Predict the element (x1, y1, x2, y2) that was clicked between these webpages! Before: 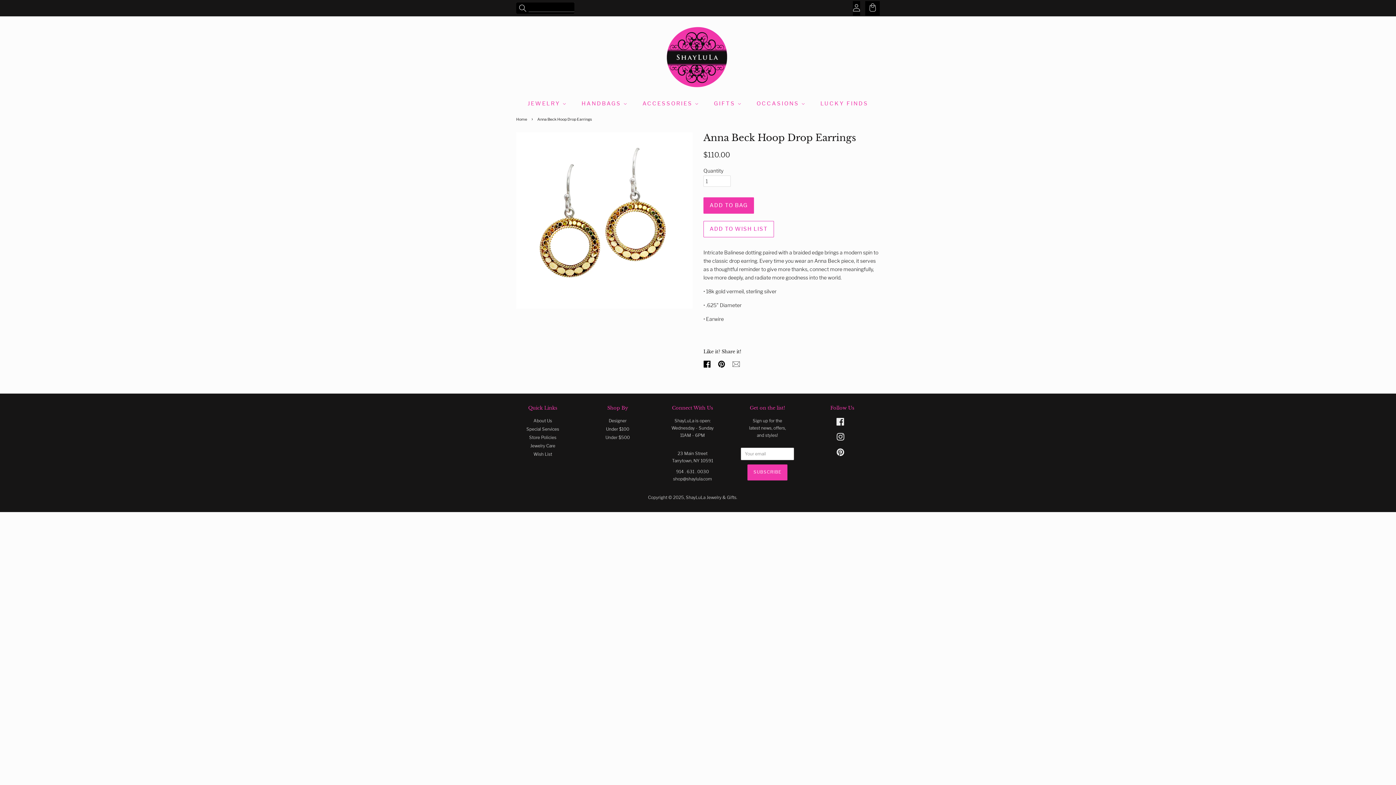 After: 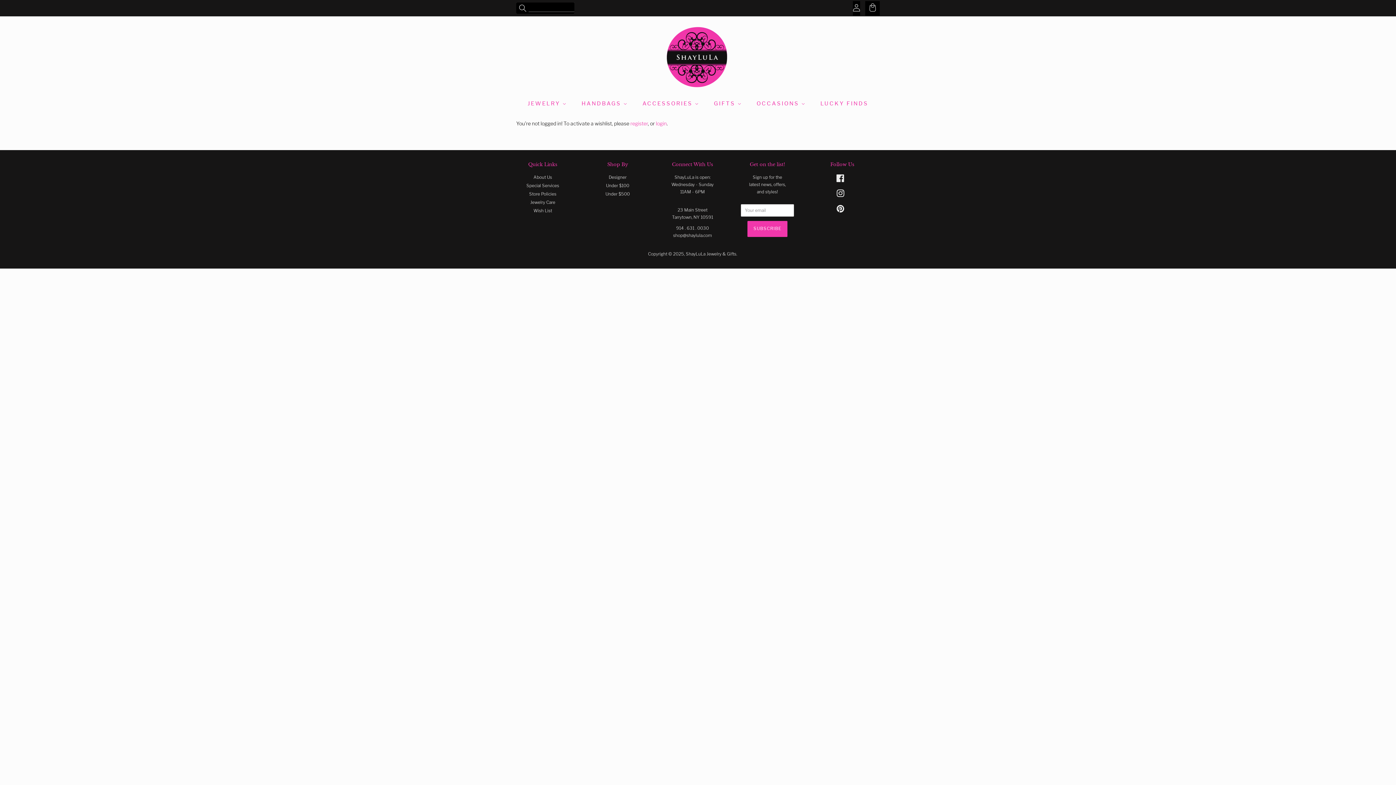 Action: label: Wish List bbox: (533, 451, 552, 457)